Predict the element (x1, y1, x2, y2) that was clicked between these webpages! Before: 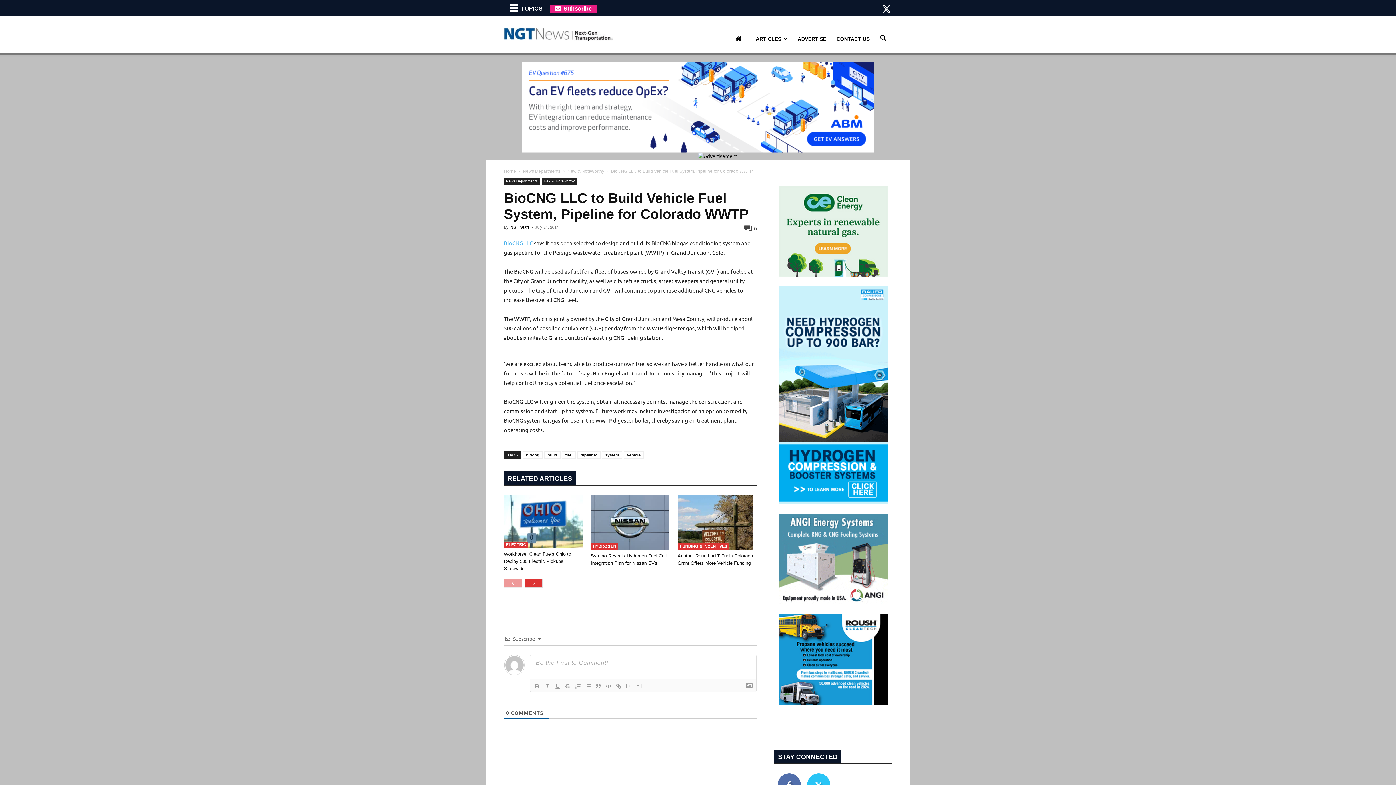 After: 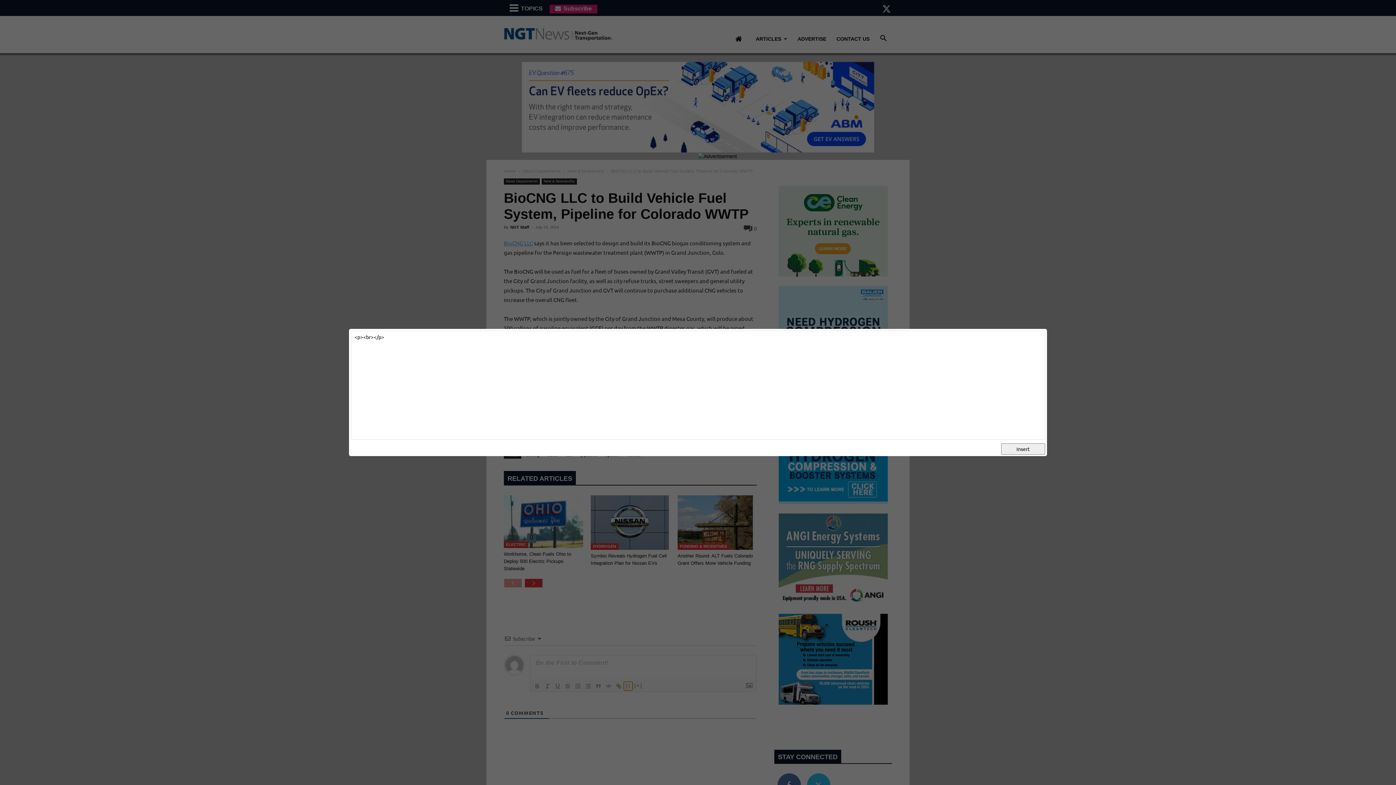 Action: bbox: (624, 682, 632, 691) label: {}